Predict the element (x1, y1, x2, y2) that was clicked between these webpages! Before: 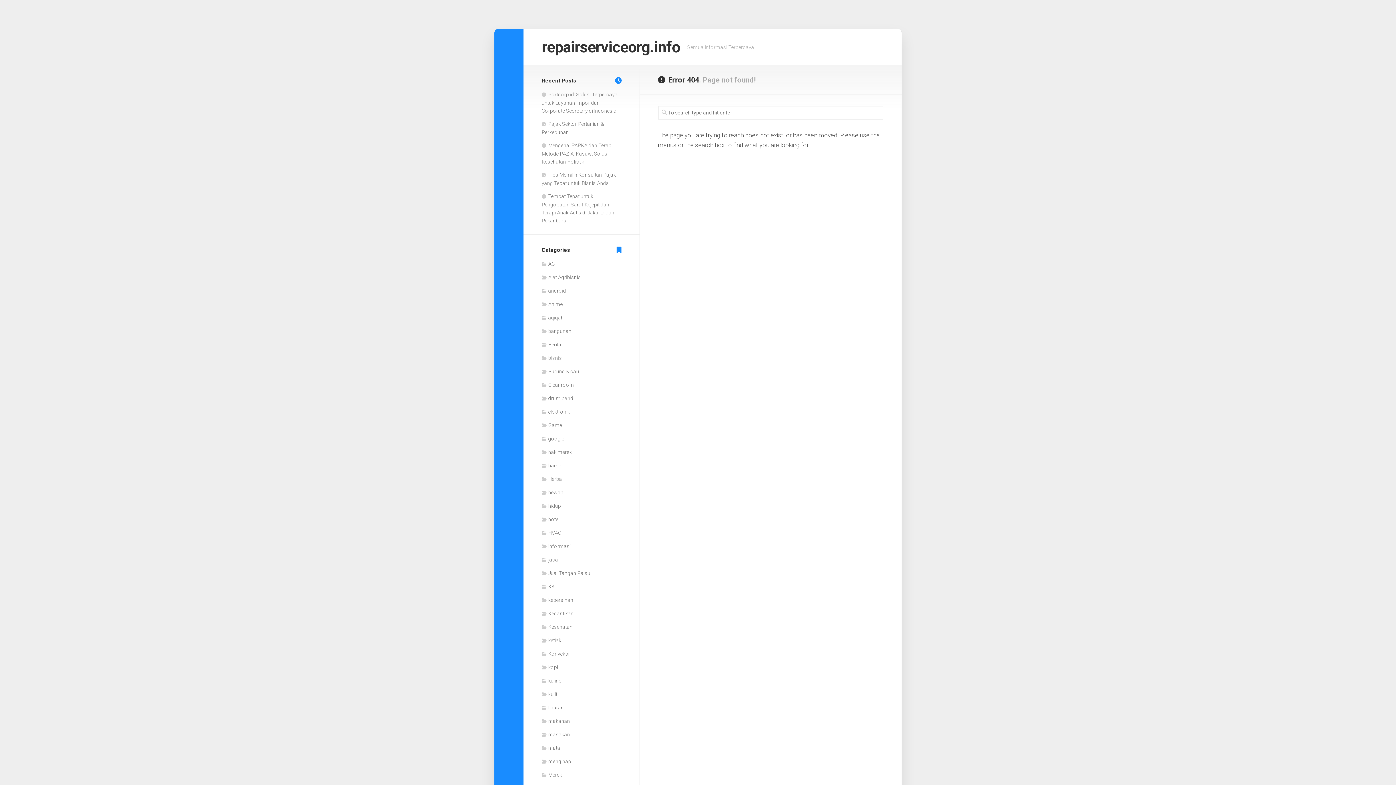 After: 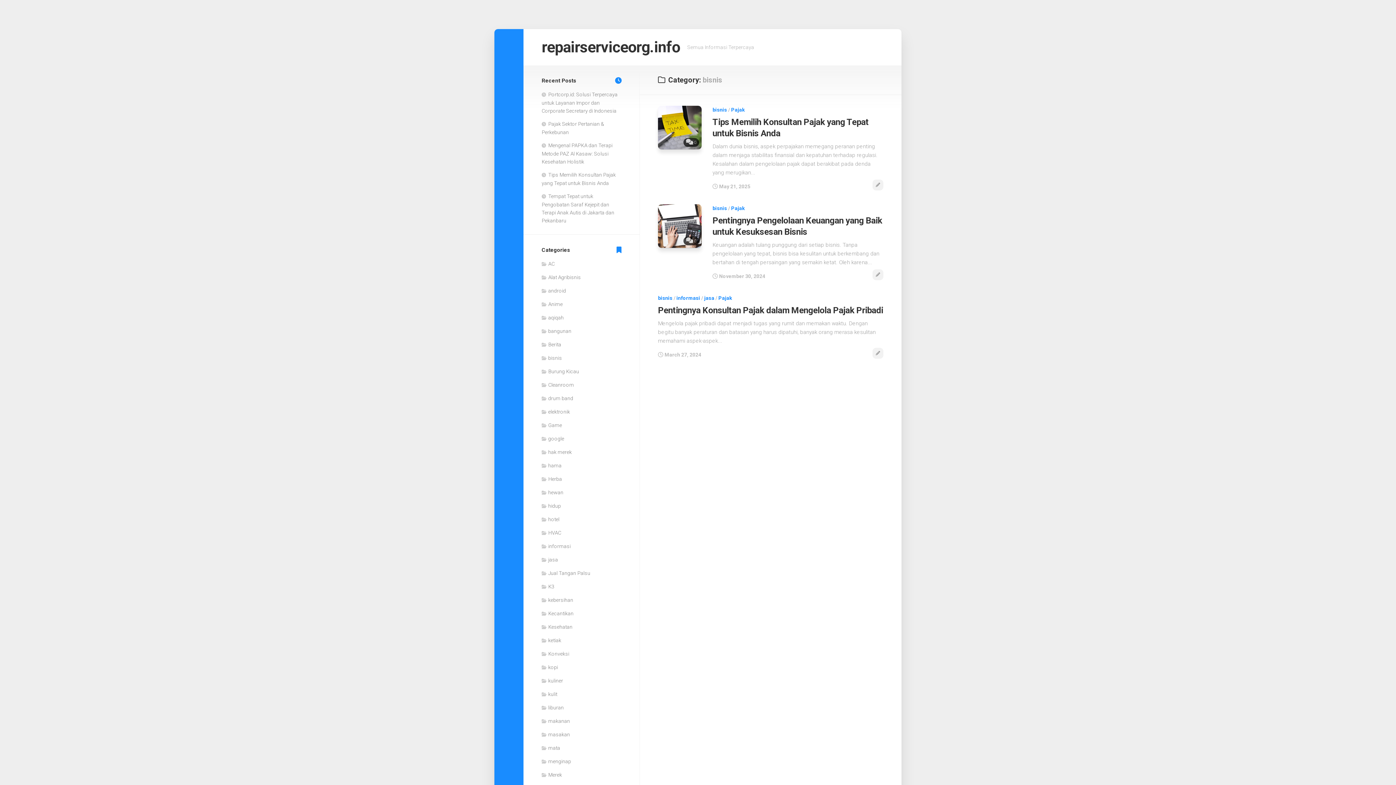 Action: bbox: (541, 355, 562, 361) label: bisnis